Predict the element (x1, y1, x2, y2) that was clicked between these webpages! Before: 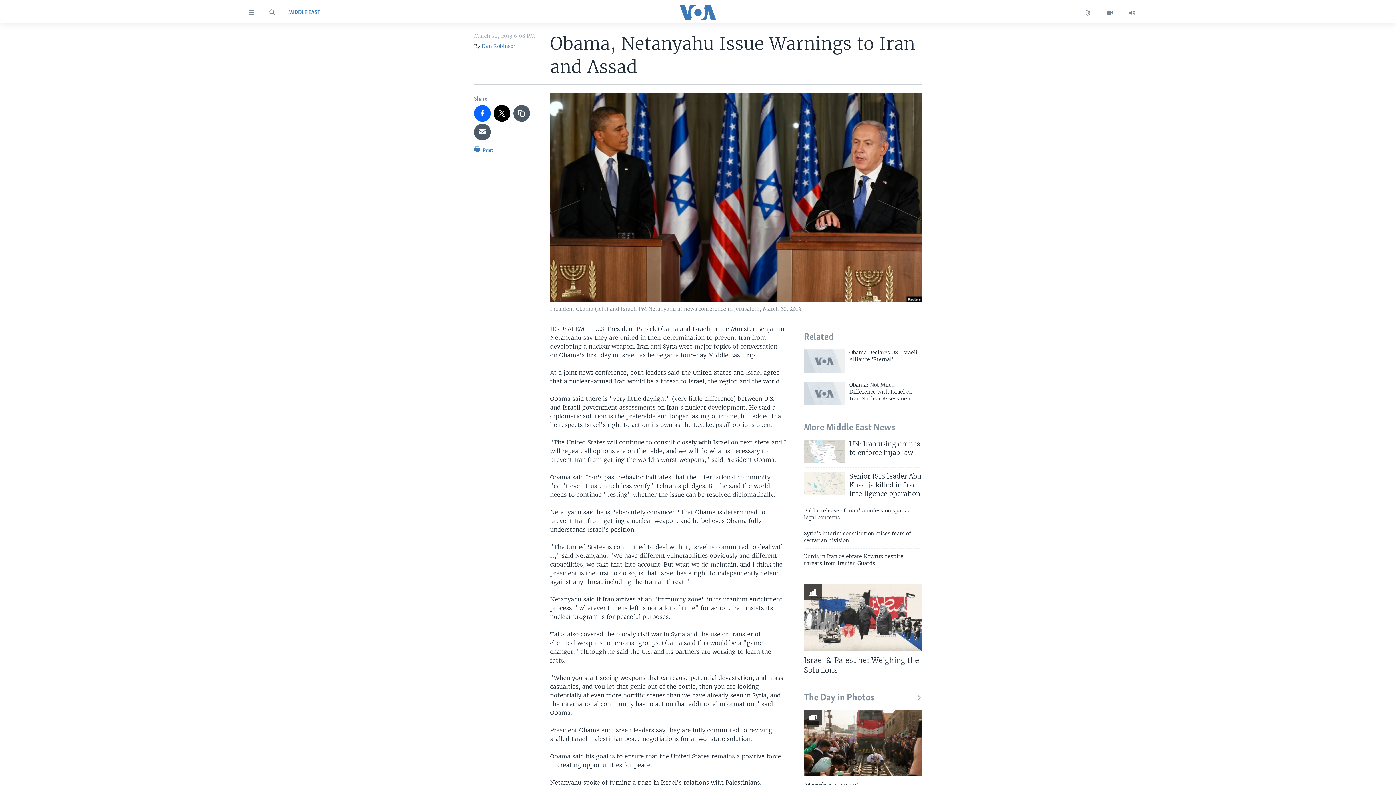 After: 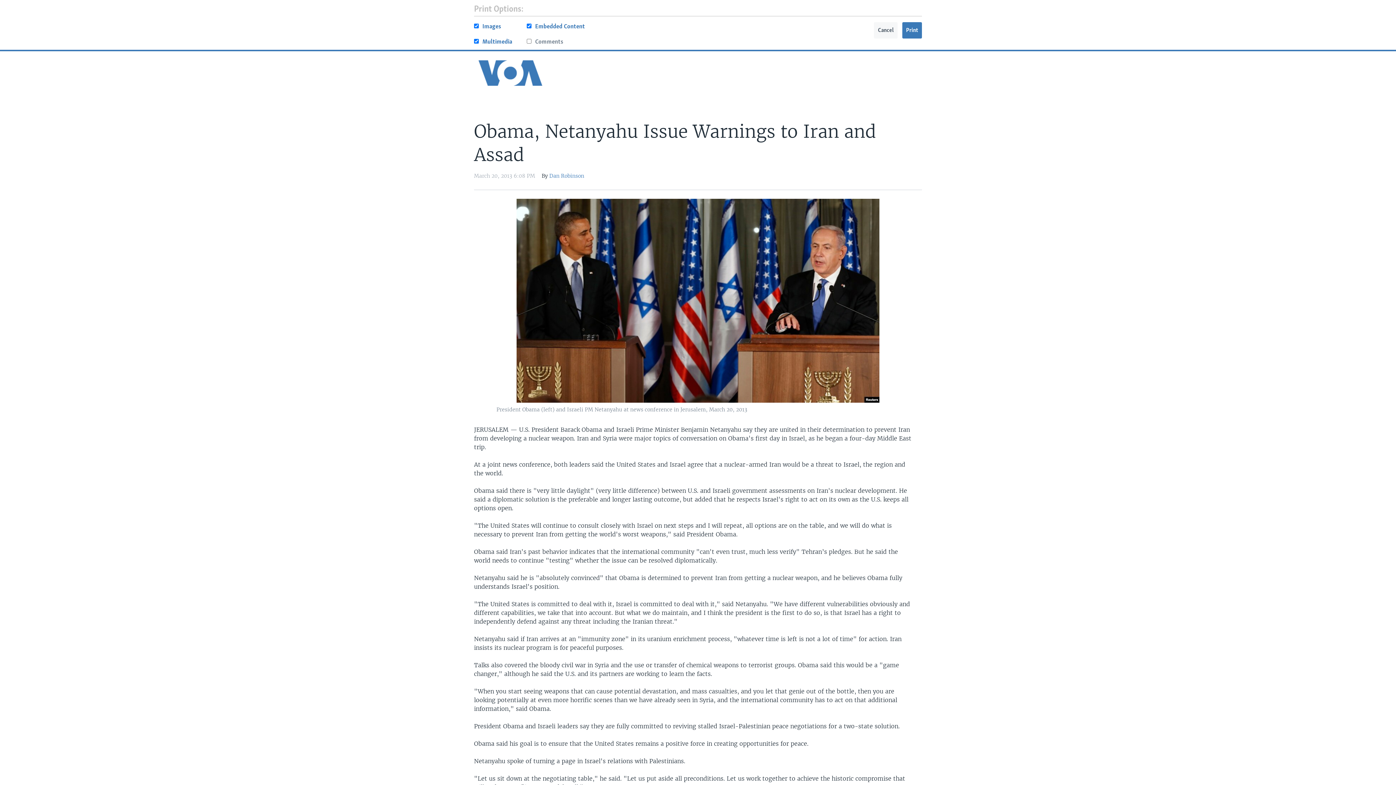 Action: bbox: (474, 144, 493, 158) label:  Print